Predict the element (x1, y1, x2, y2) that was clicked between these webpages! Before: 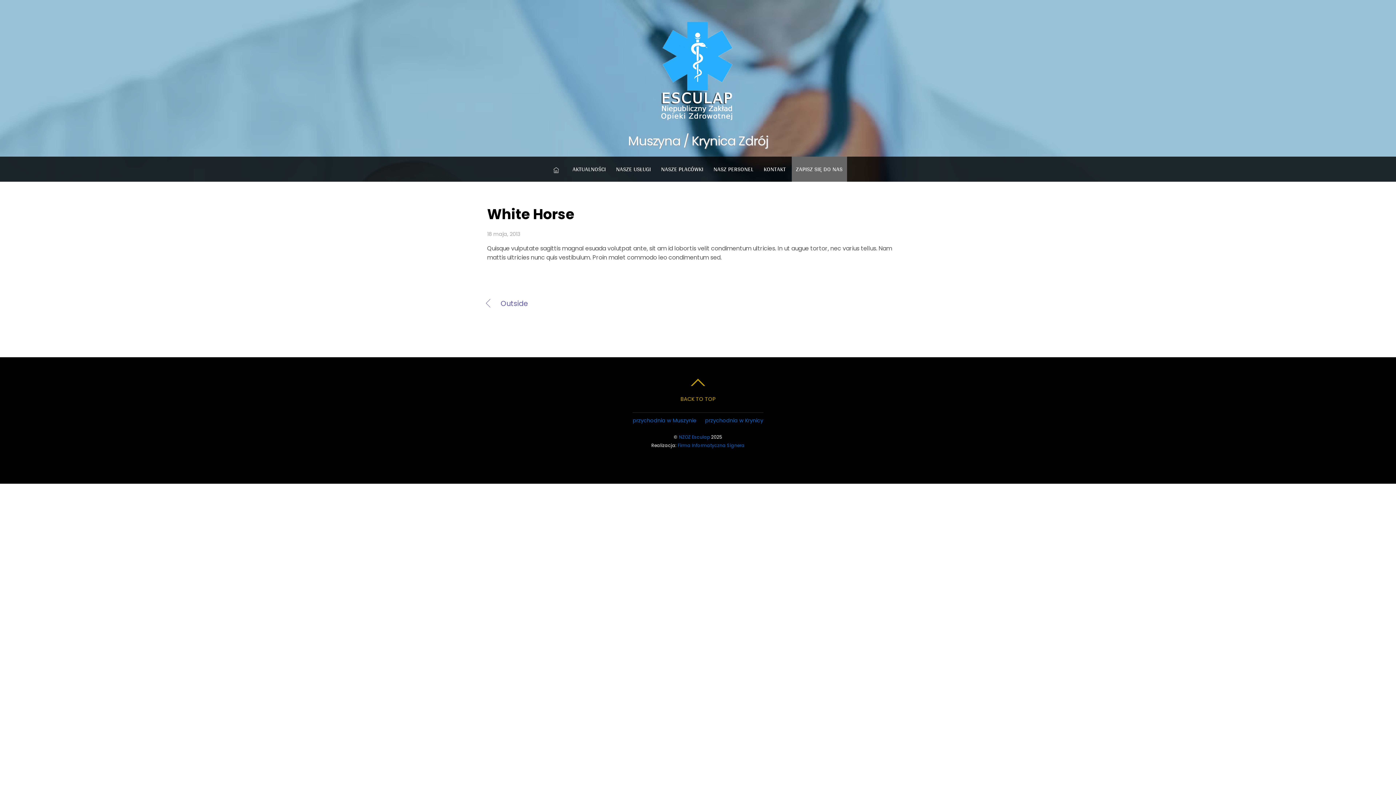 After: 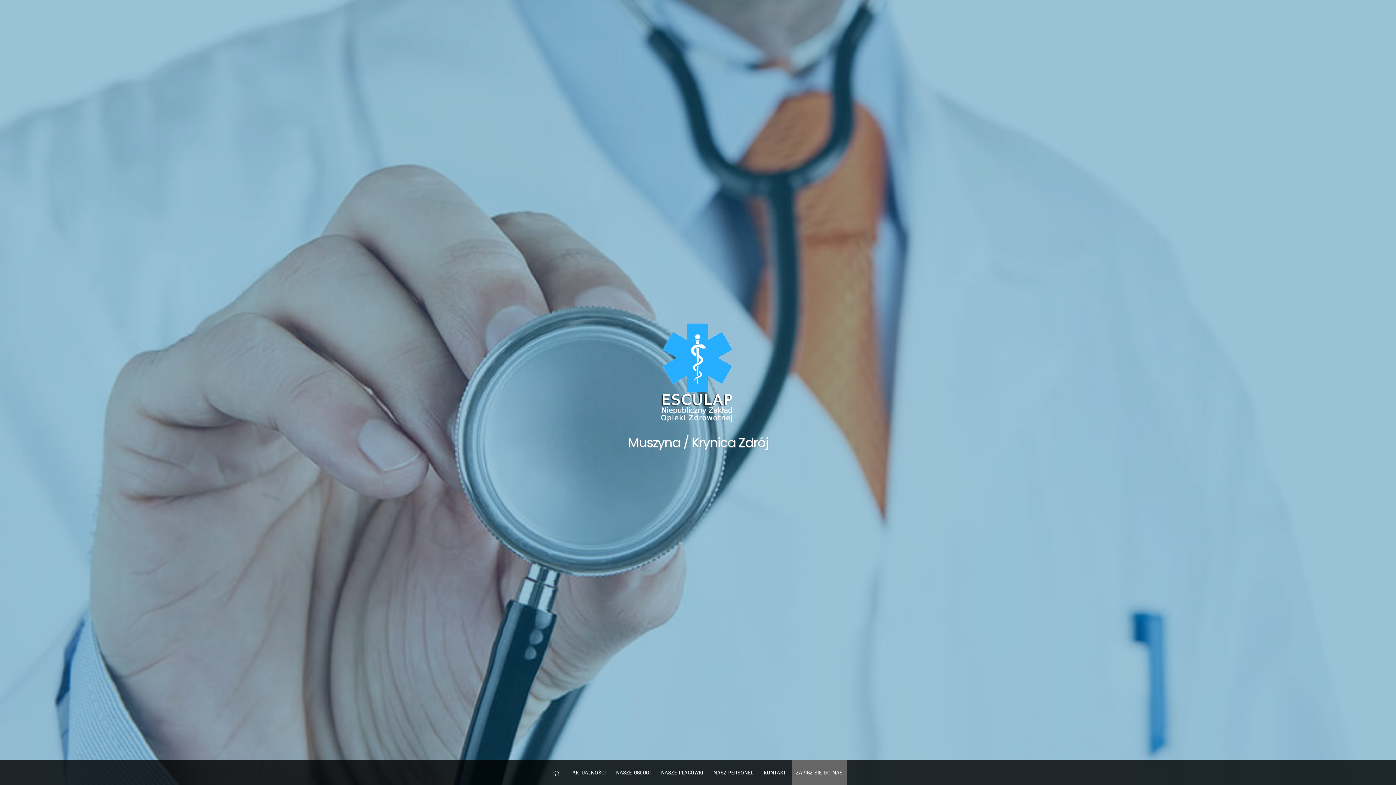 Action: bbox: (634, 102, 761, 132)